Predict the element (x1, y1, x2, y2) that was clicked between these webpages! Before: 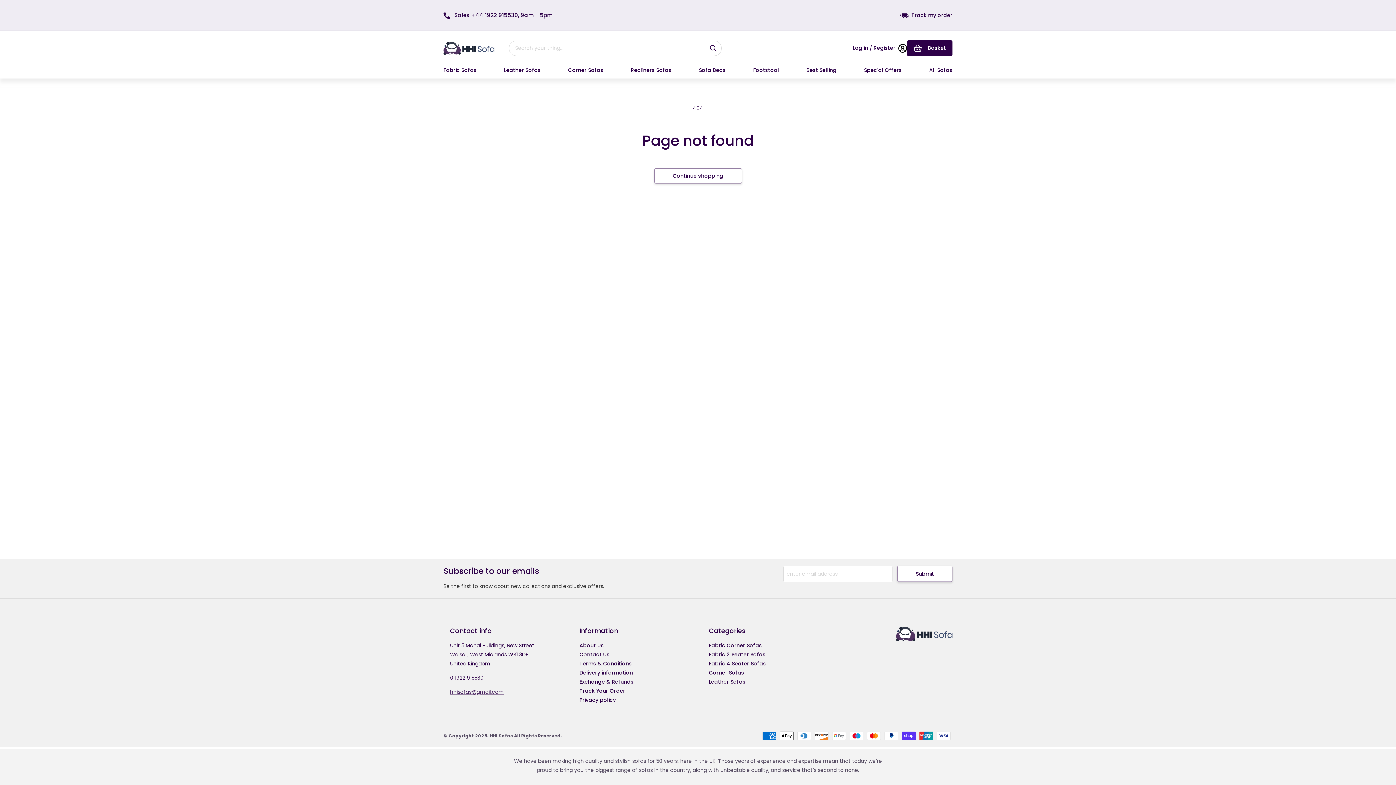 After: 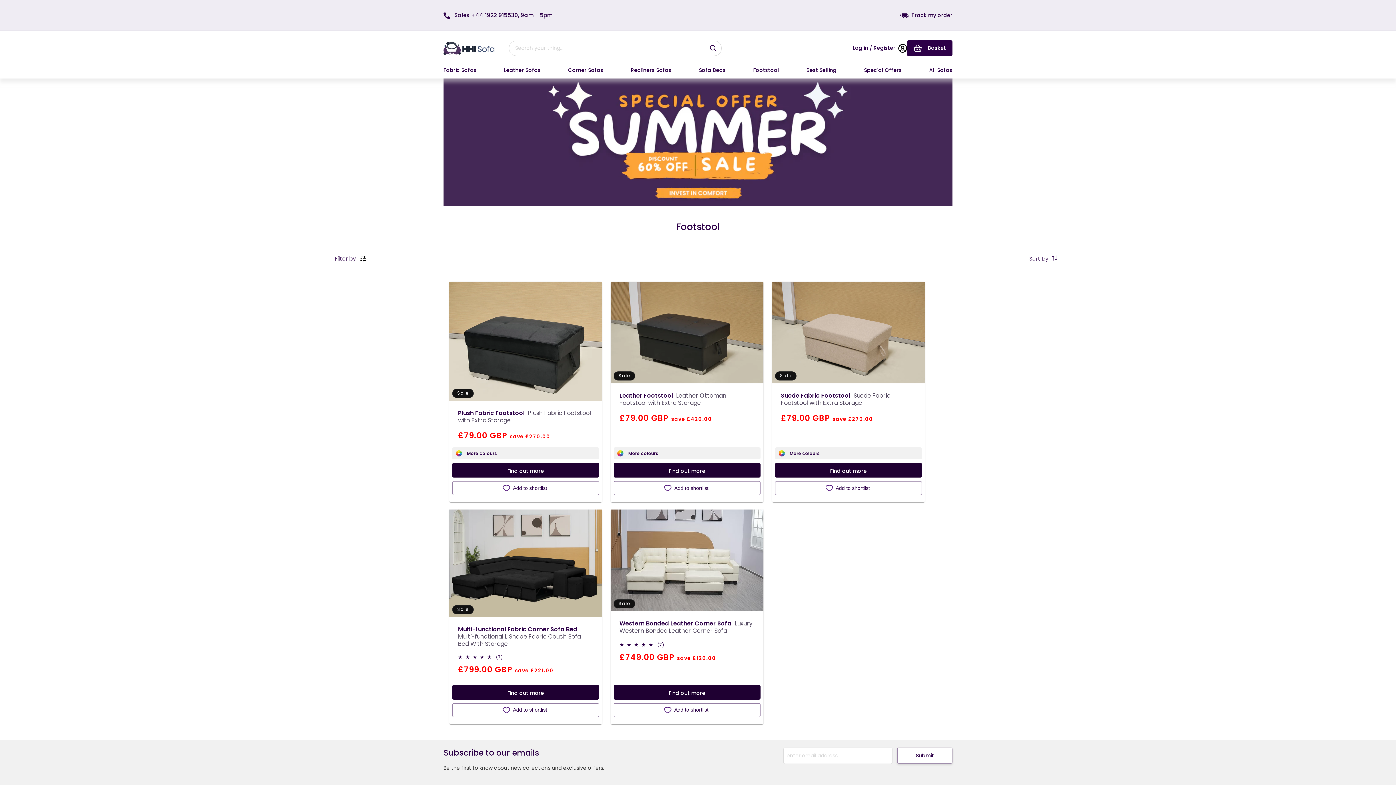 Action: label: Footstool bbox: (753, 65, 779, 74)